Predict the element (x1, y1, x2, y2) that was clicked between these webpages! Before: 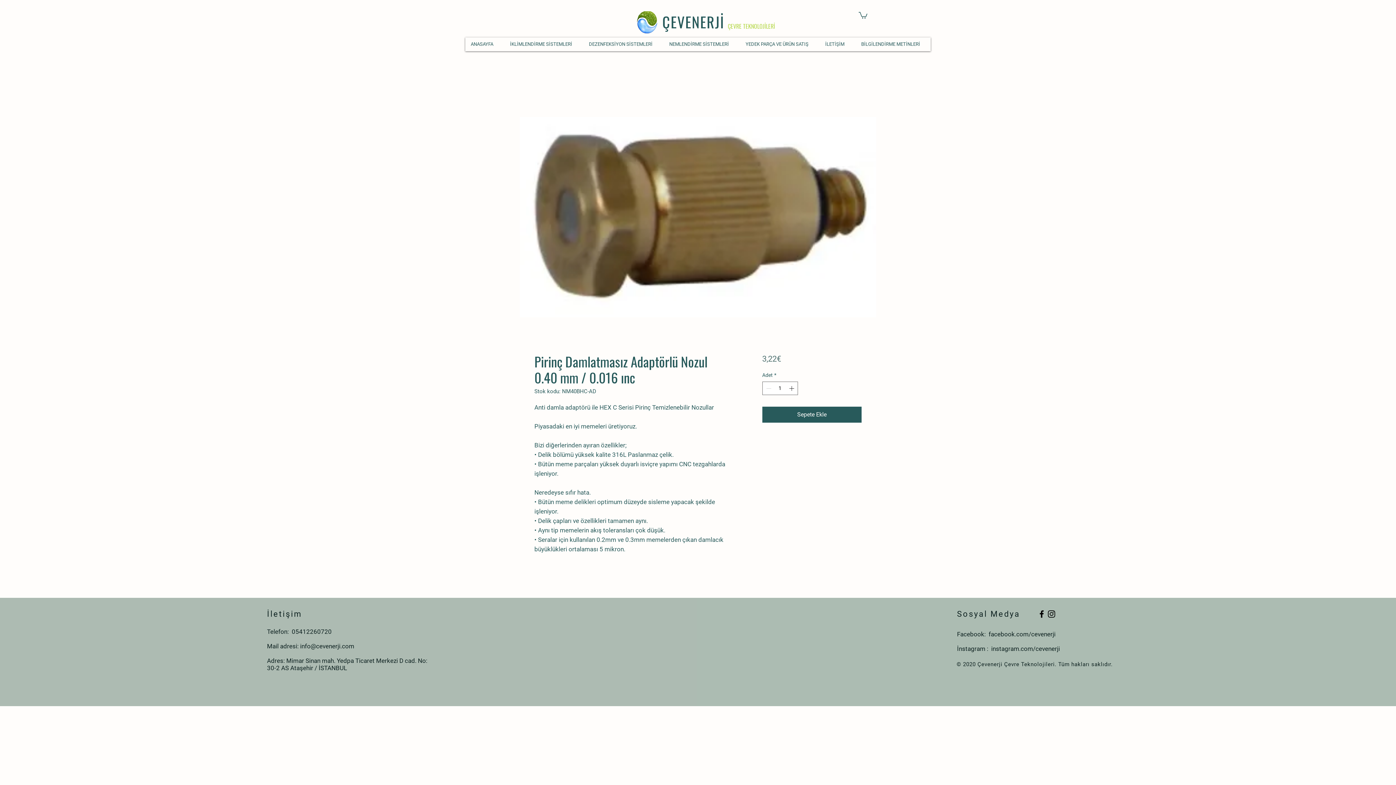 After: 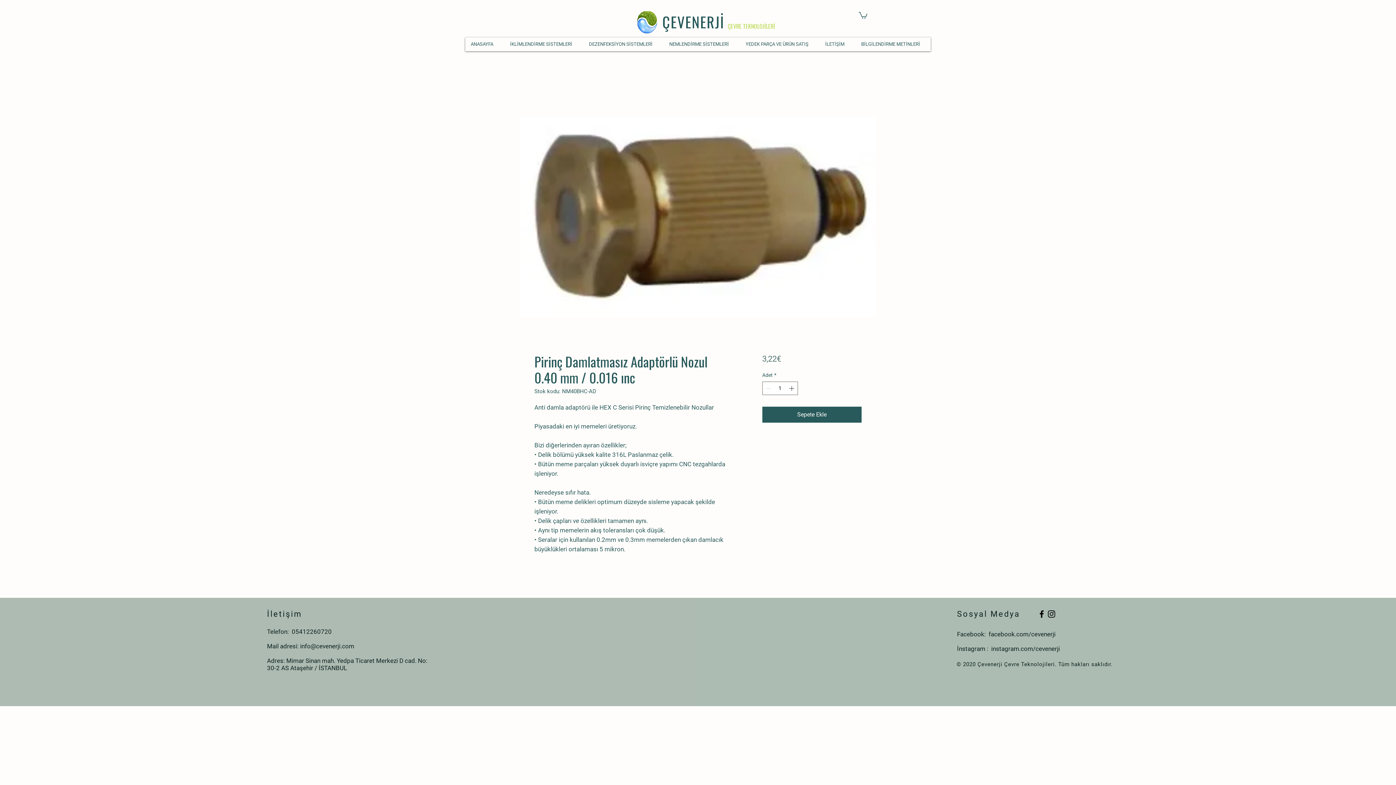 Action: label: Facebook:  facebook.com/cevenerji bbox: (957, 630, 1055, 638)